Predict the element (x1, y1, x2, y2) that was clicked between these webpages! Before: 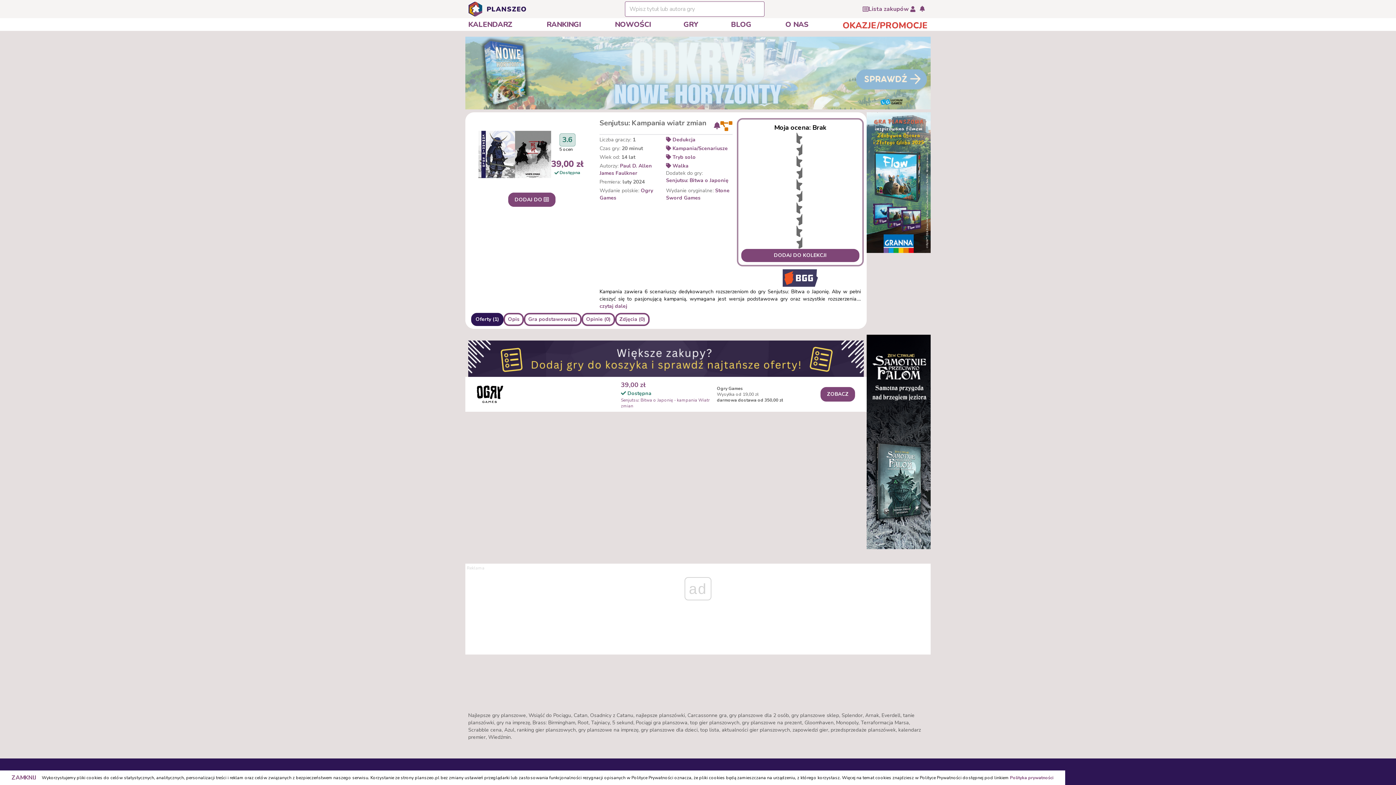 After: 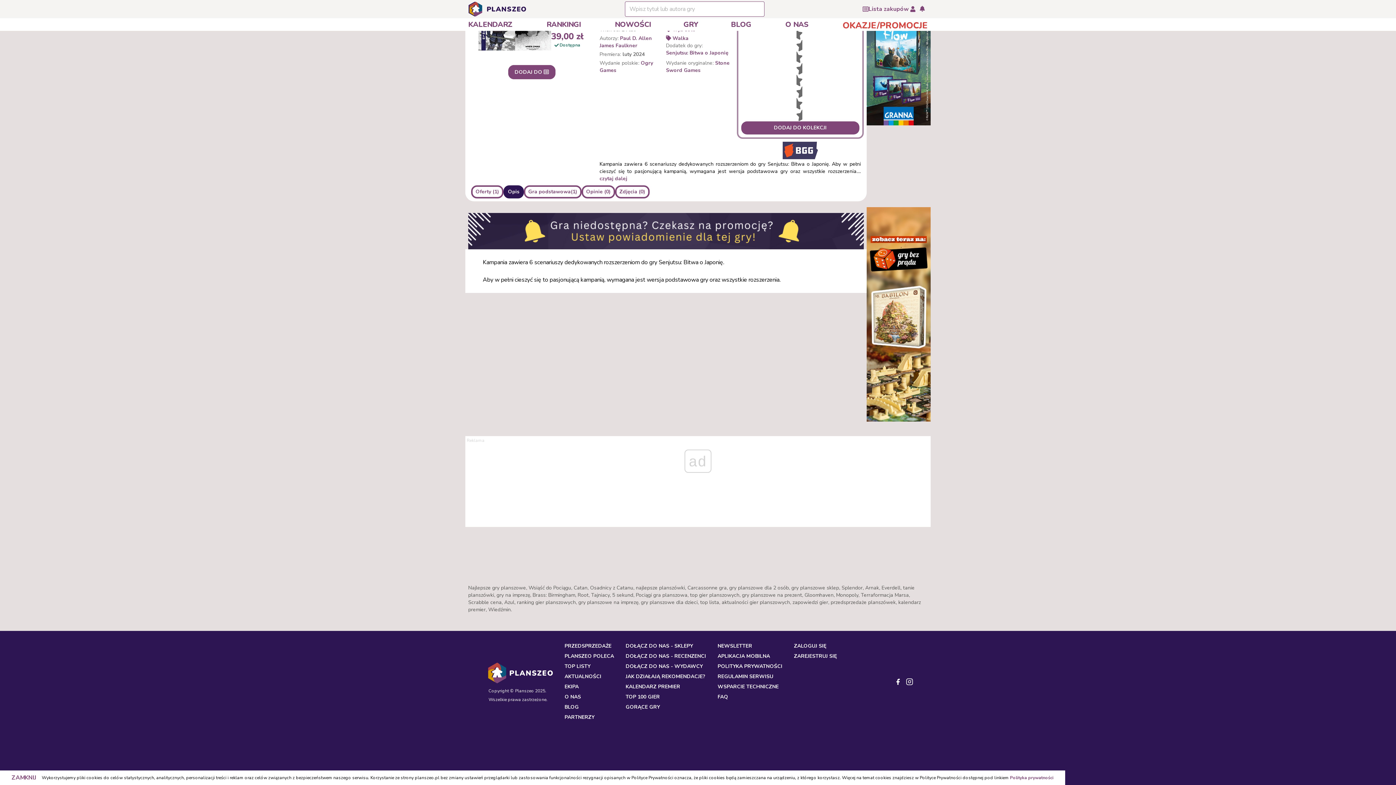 Action: bbox: (503, 313, 524, 326) label: Opis